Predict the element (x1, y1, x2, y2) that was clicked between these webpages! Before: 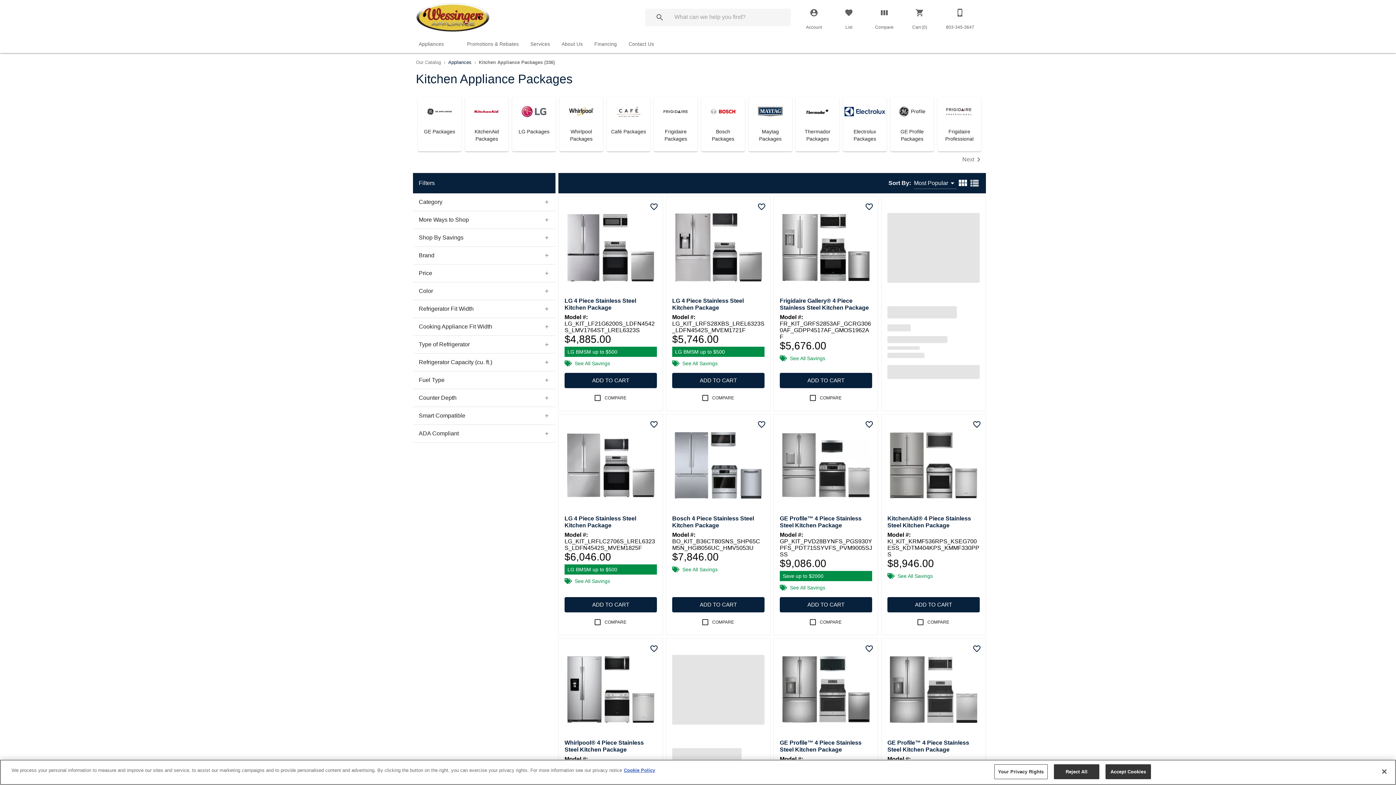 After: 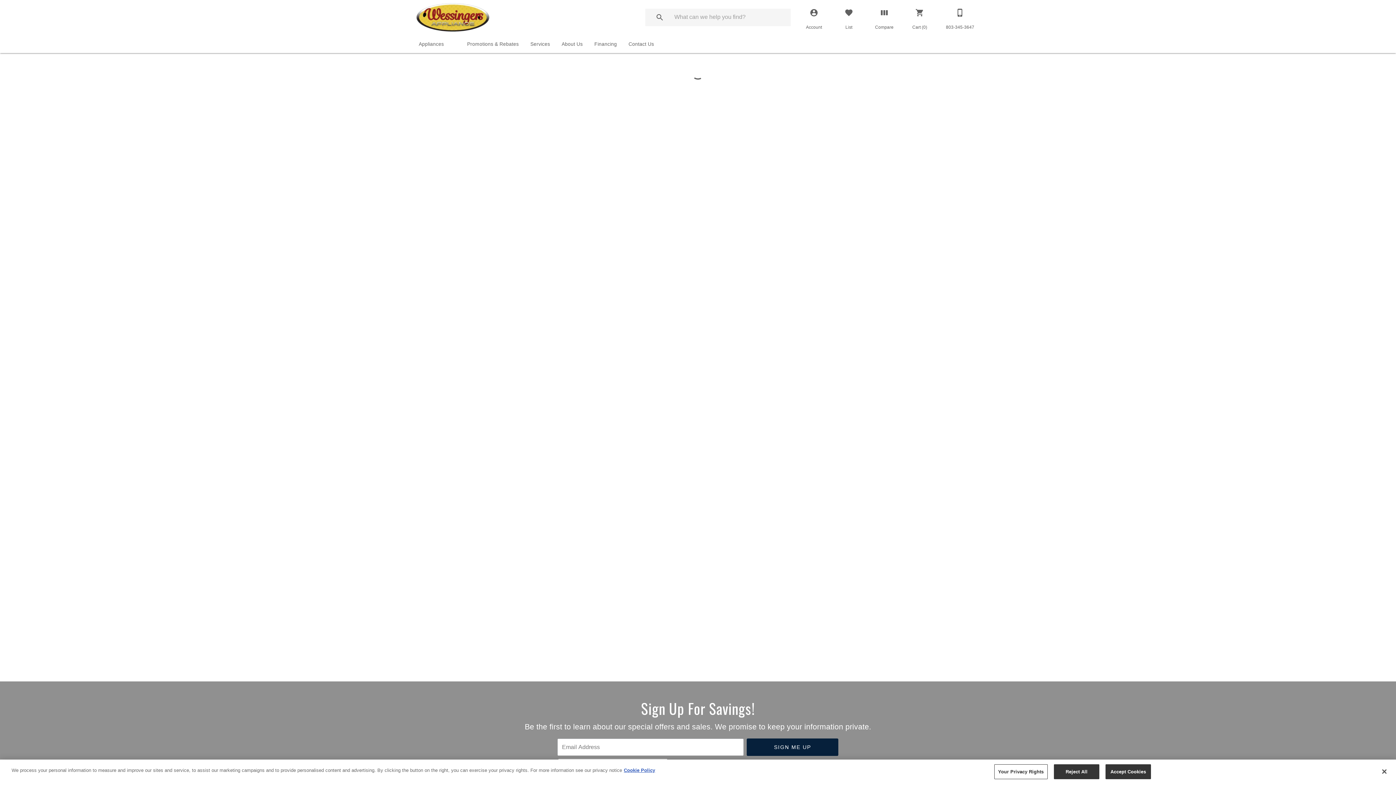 Action: bbox: (672, 401, 695, 404)